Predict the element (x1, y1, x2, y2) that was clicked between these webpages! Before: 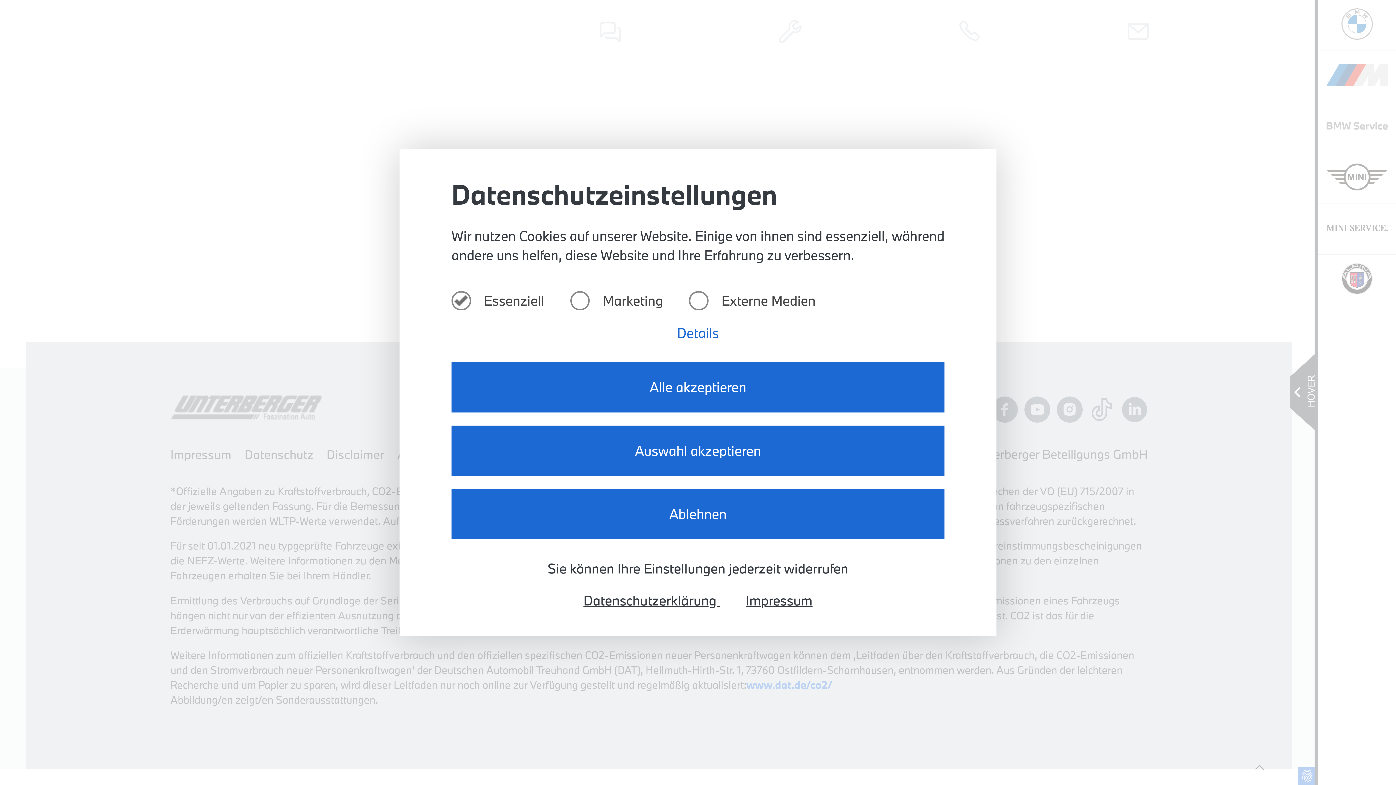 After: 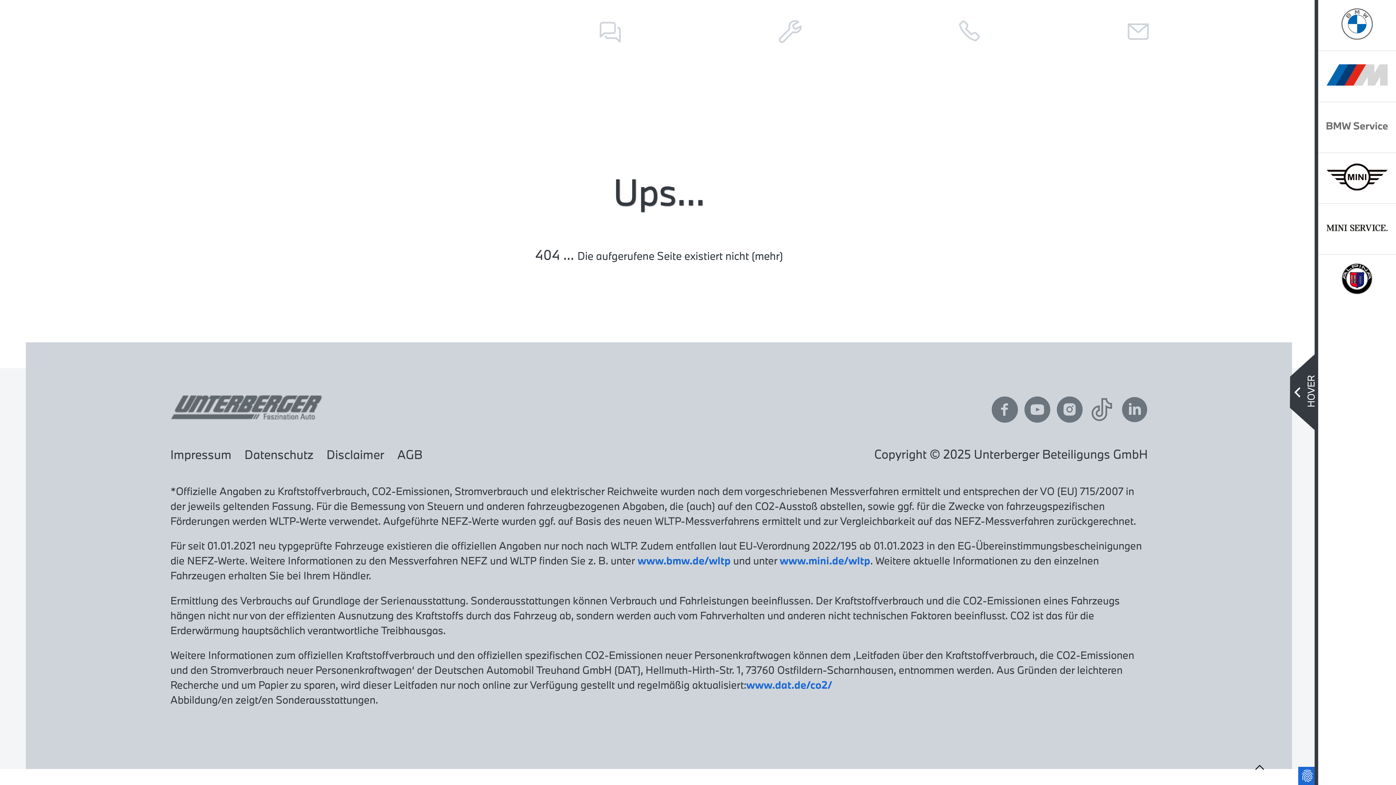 Action: bbox: (451, 362, 944, 412) label: Alle akzeptieren